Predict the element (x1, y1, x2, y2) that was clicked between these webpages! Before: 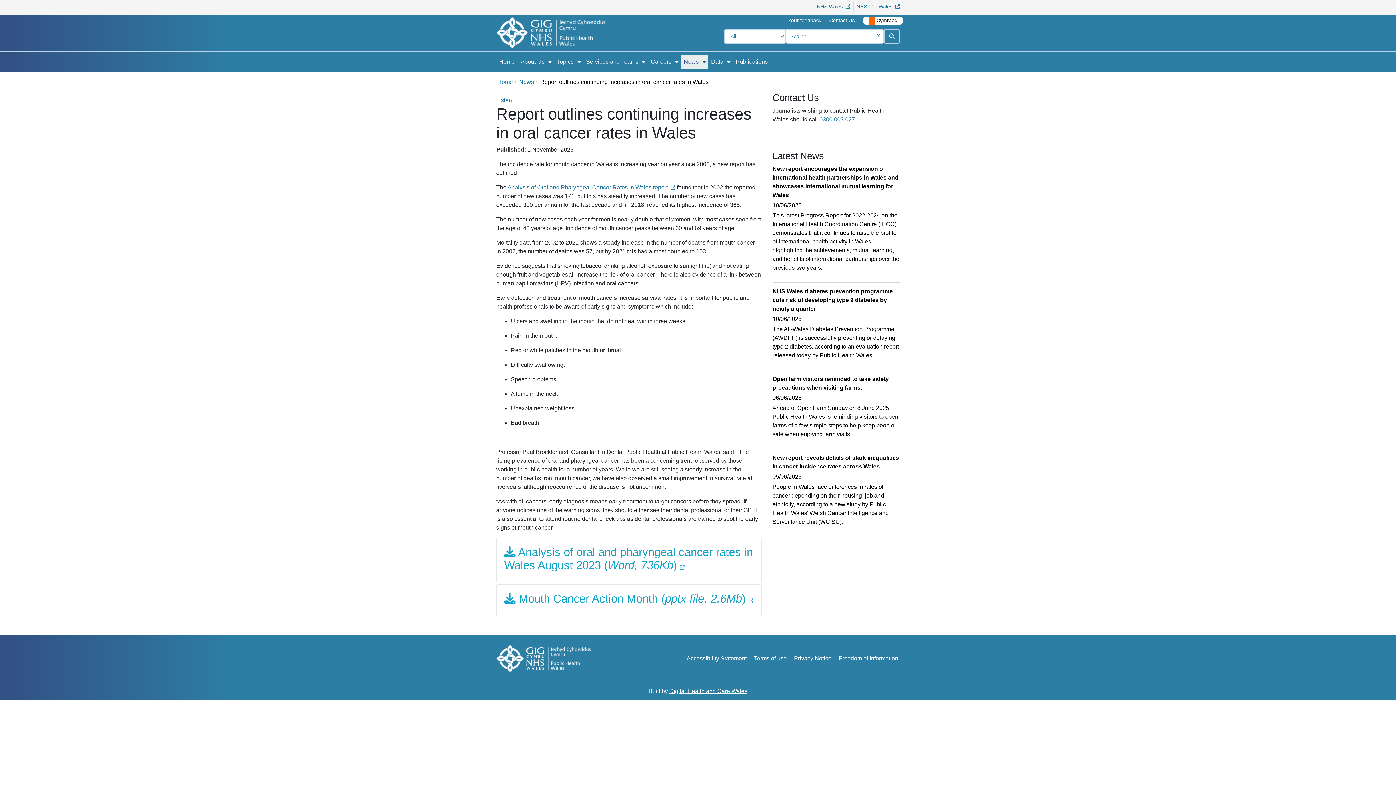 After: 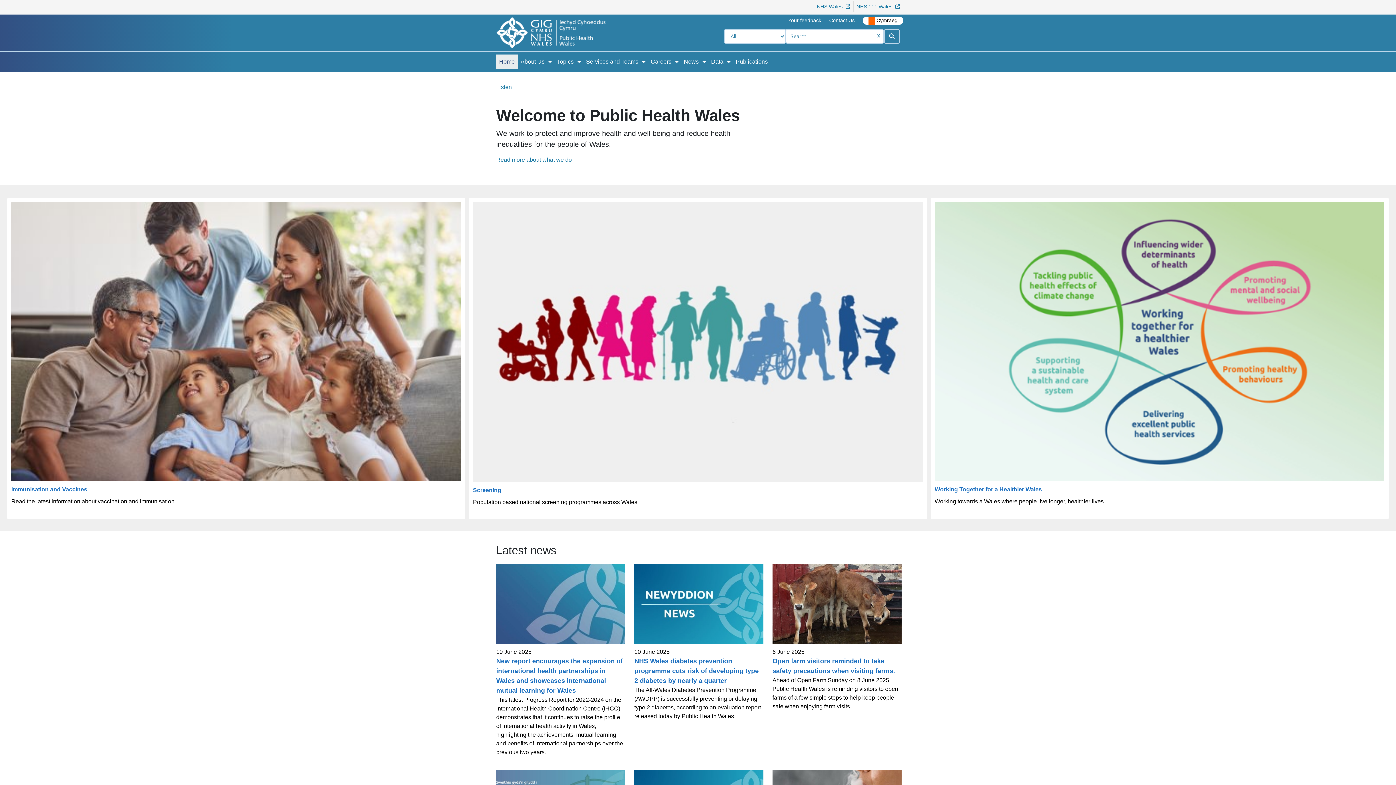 Action: bbox: (493, 29, 623, 35)